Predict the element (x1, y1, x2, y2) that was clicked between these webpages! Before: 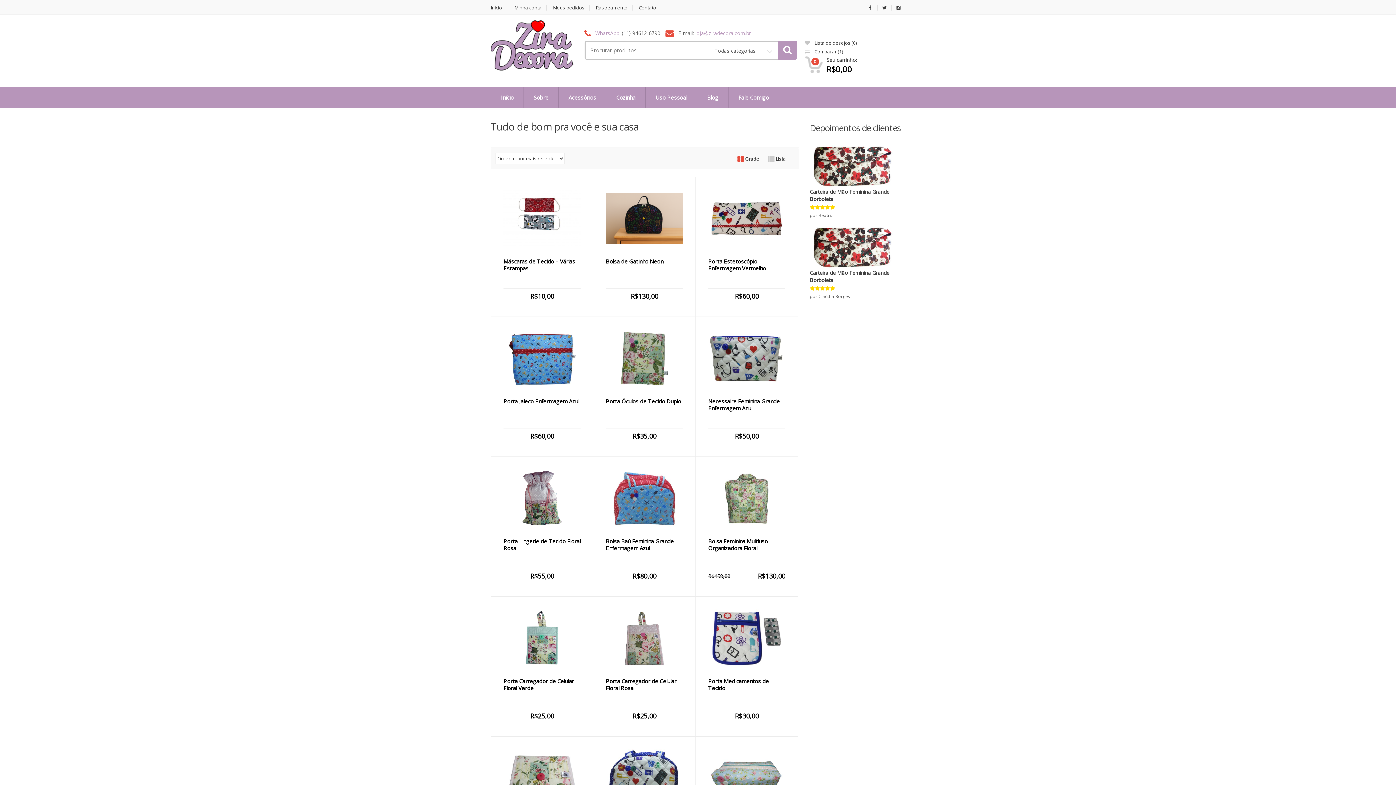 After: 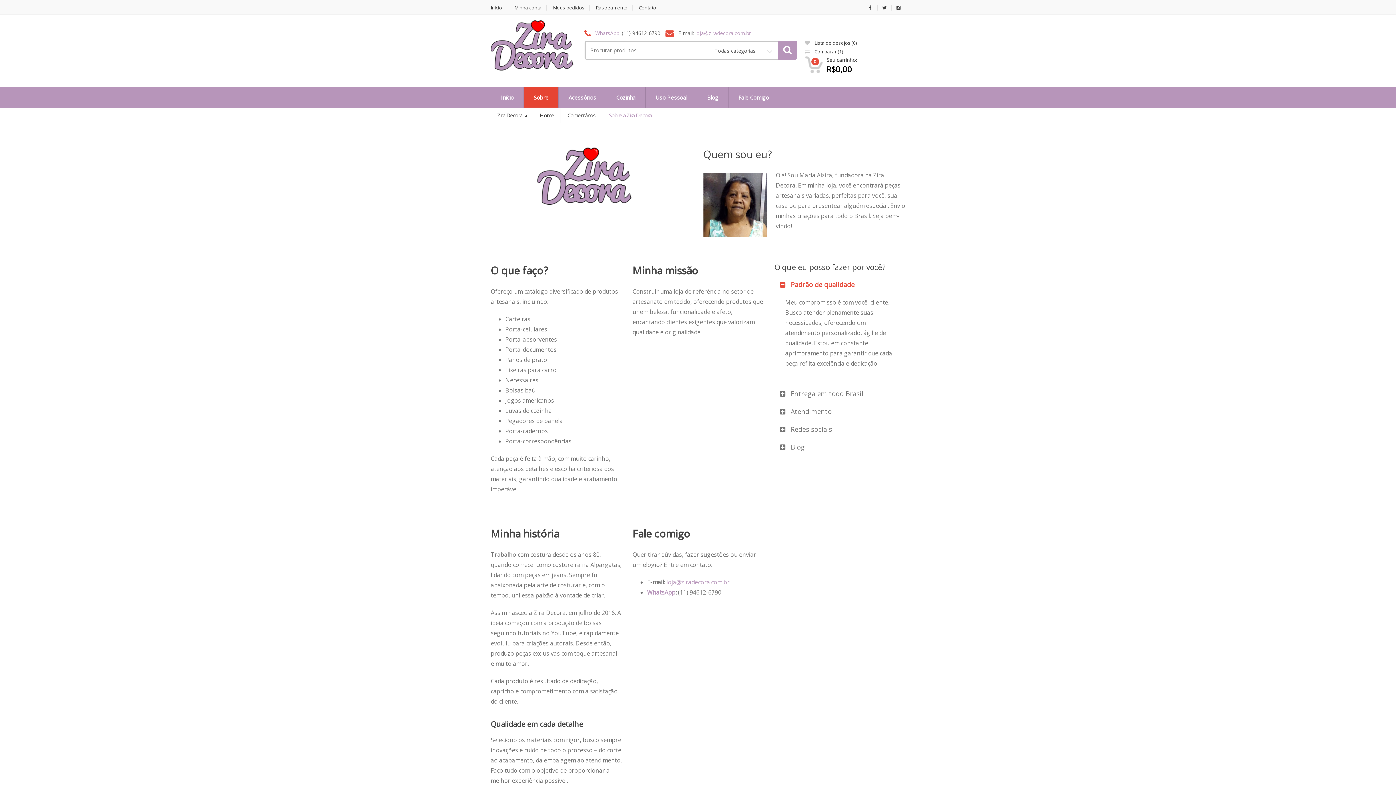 Action: bbox: (524, 87, 558, 107) label: Sobre